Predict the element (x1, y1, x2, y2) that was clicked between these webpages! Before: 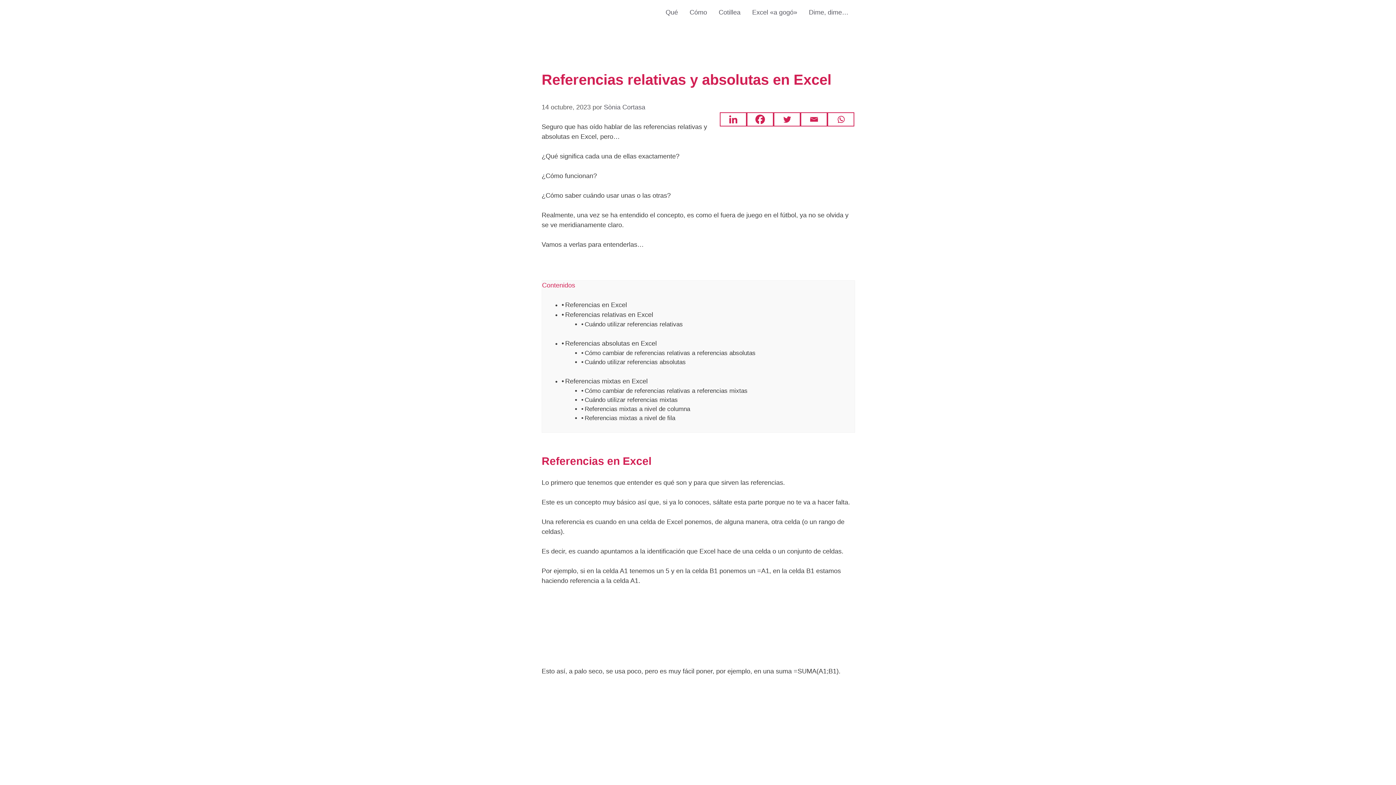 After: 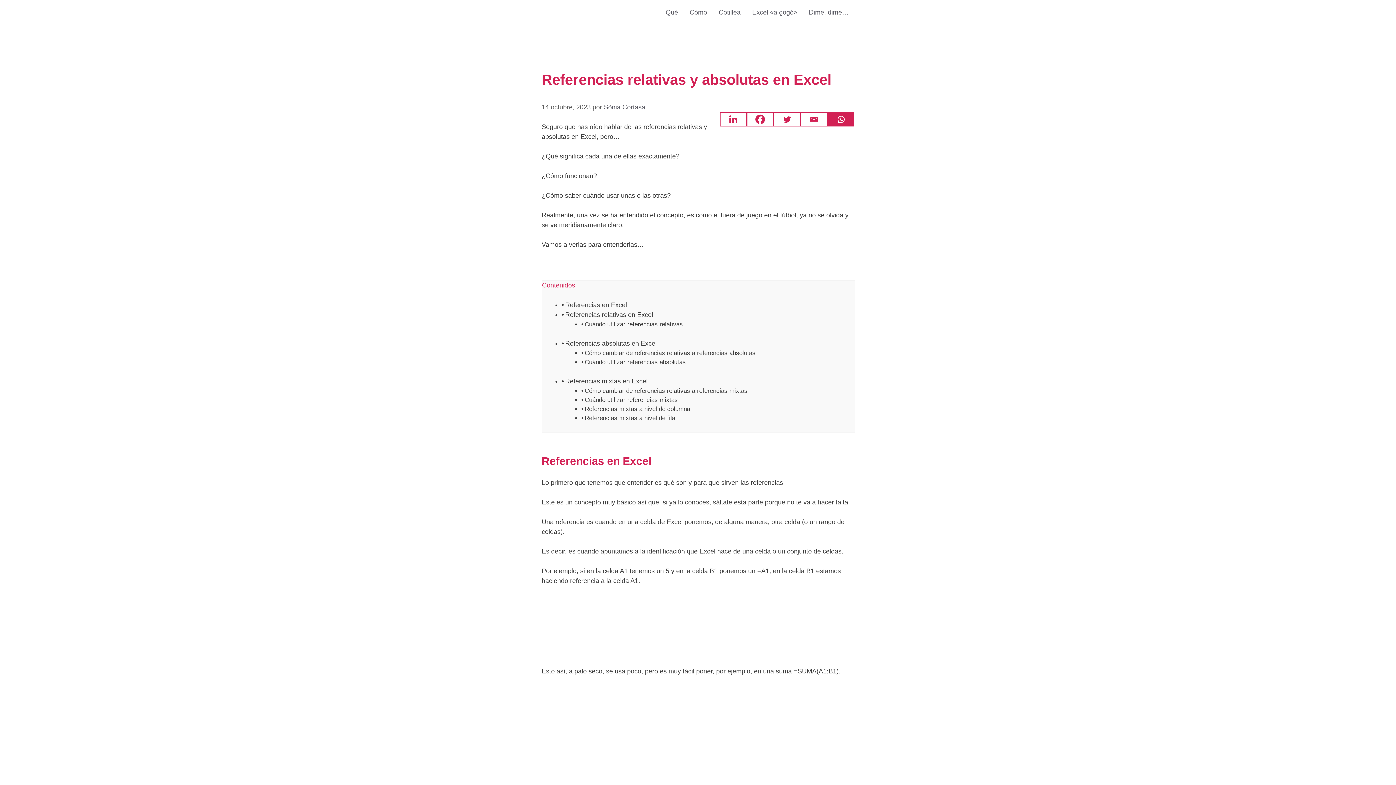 Action: bbox: (827, 112, 854, 126) label: Whatsapp